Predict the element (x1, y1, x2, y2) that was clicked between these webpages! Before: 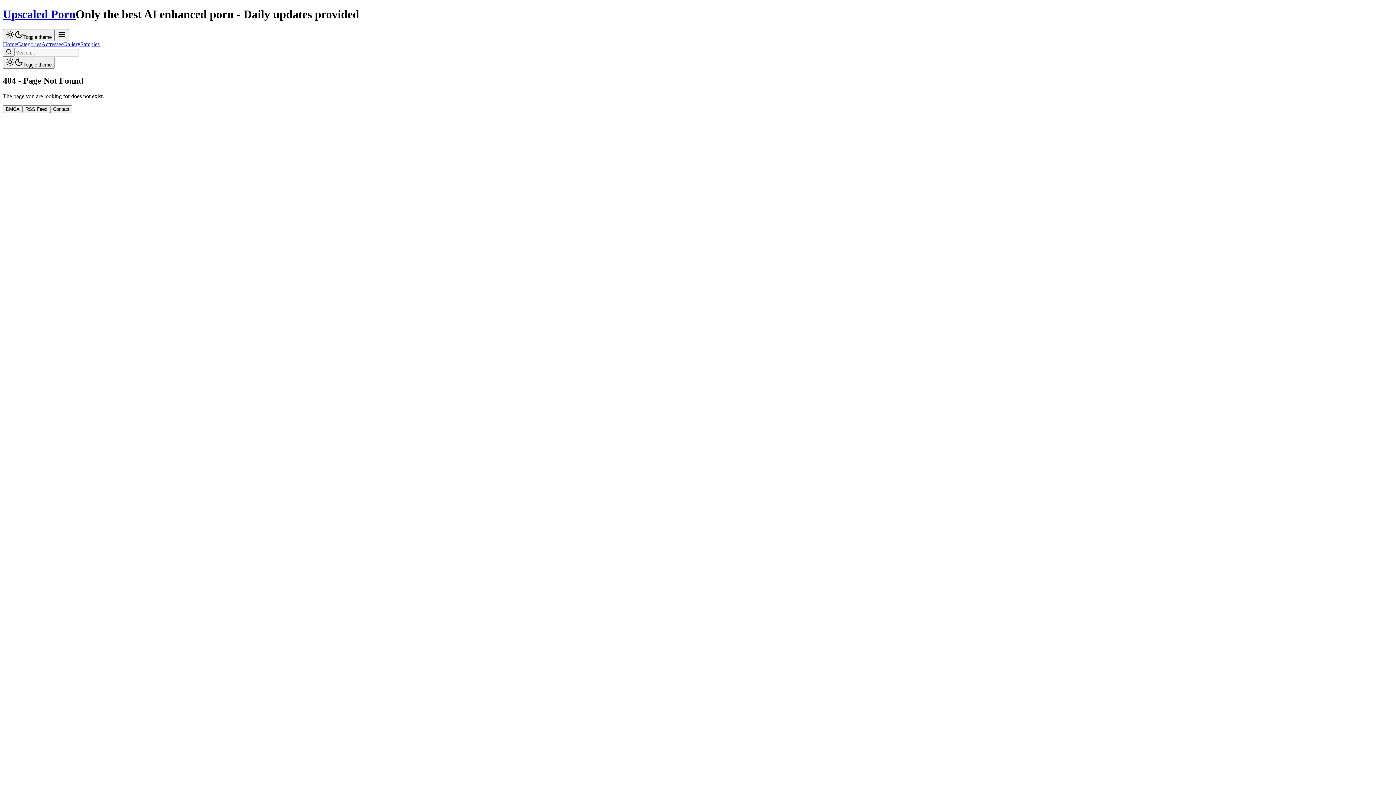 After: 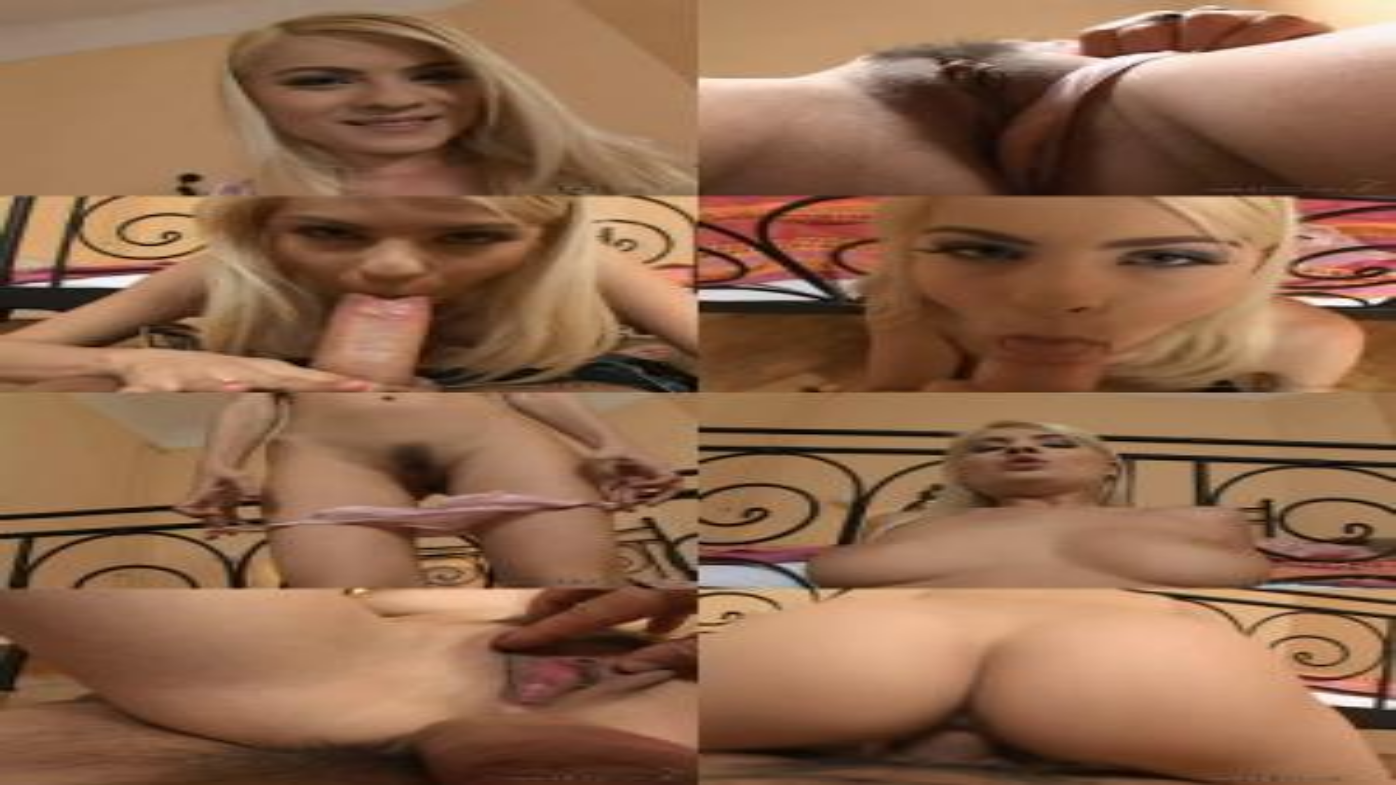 Action: label: Samples bbox: (80, 41, 99, 47)